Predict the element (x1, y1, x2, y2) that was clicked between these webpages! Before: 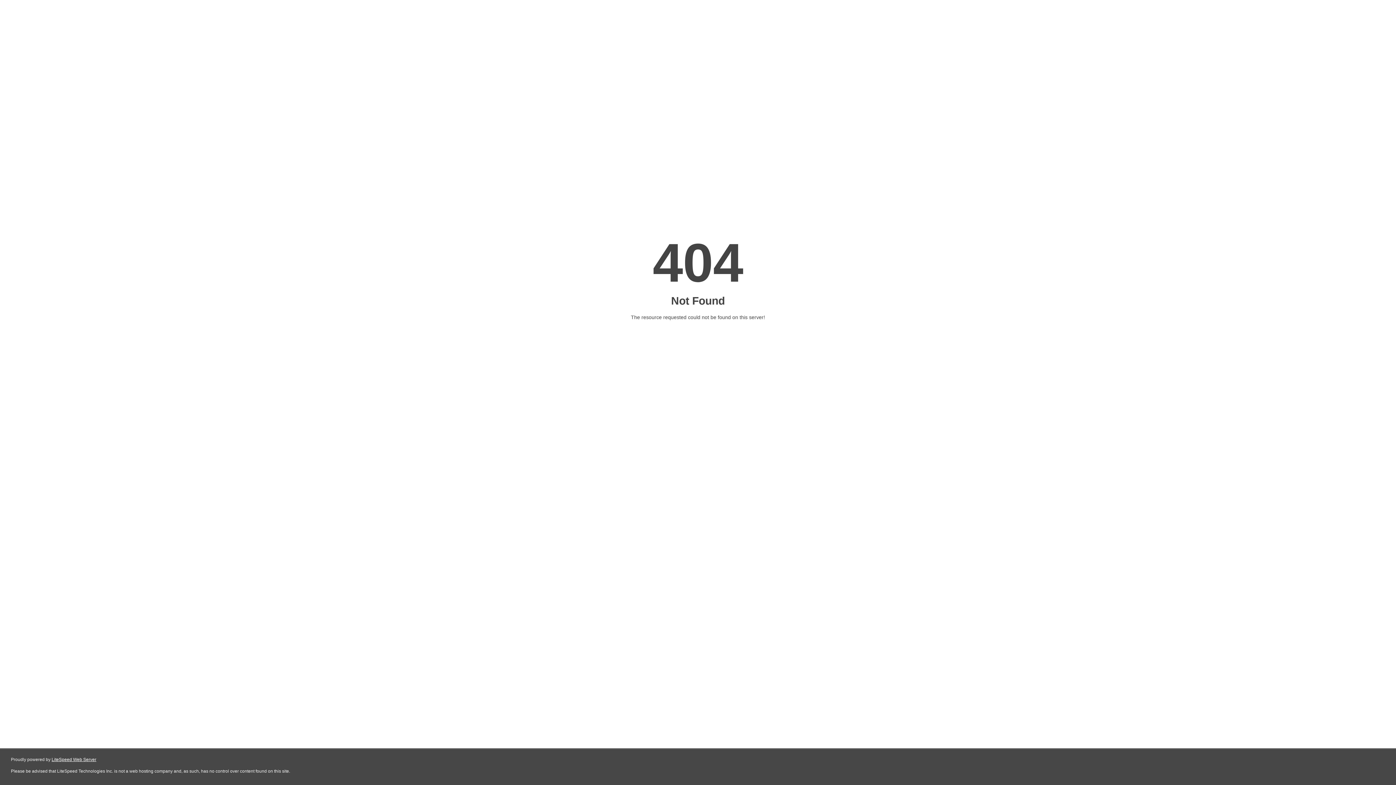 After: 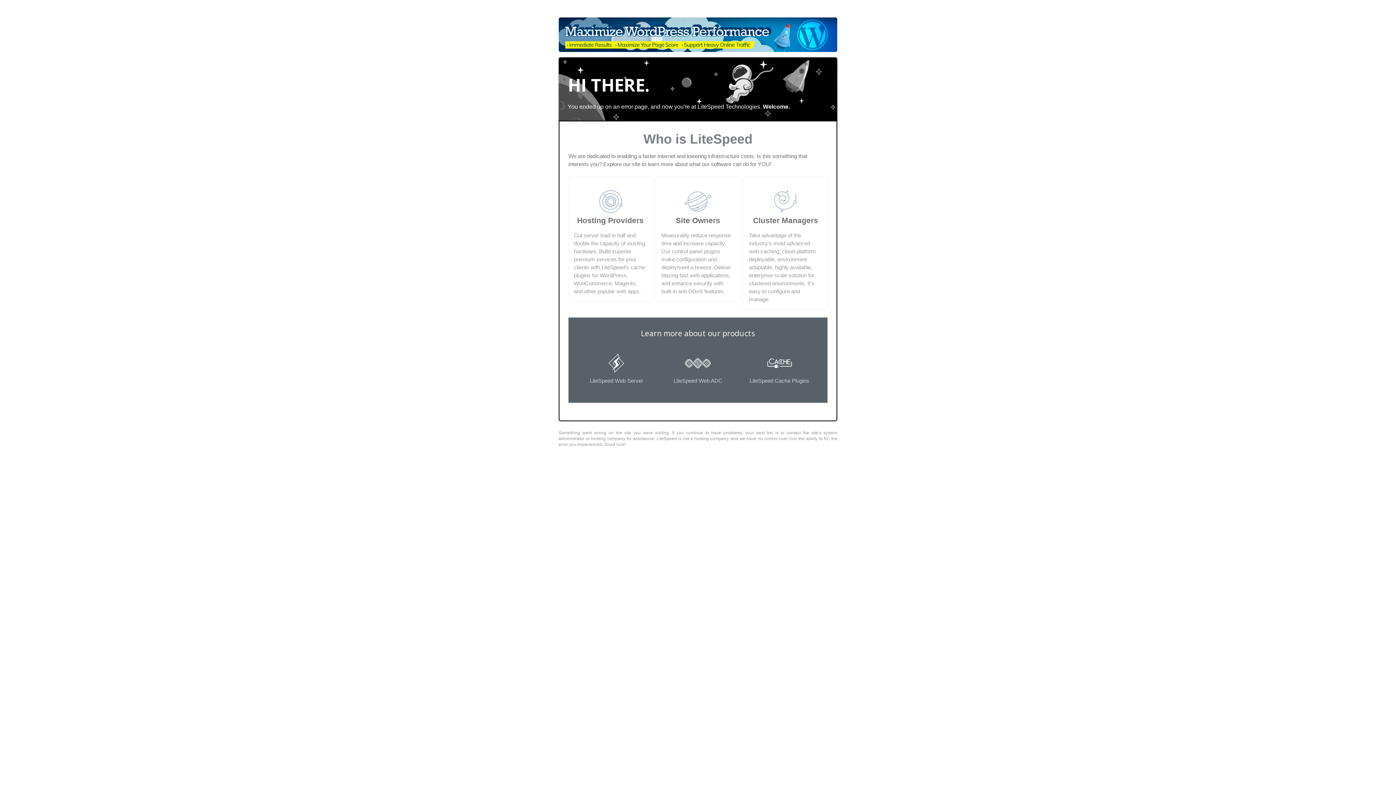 Action: bbox: (51, 757, 96, 762) label: LiteSpeed Web Server